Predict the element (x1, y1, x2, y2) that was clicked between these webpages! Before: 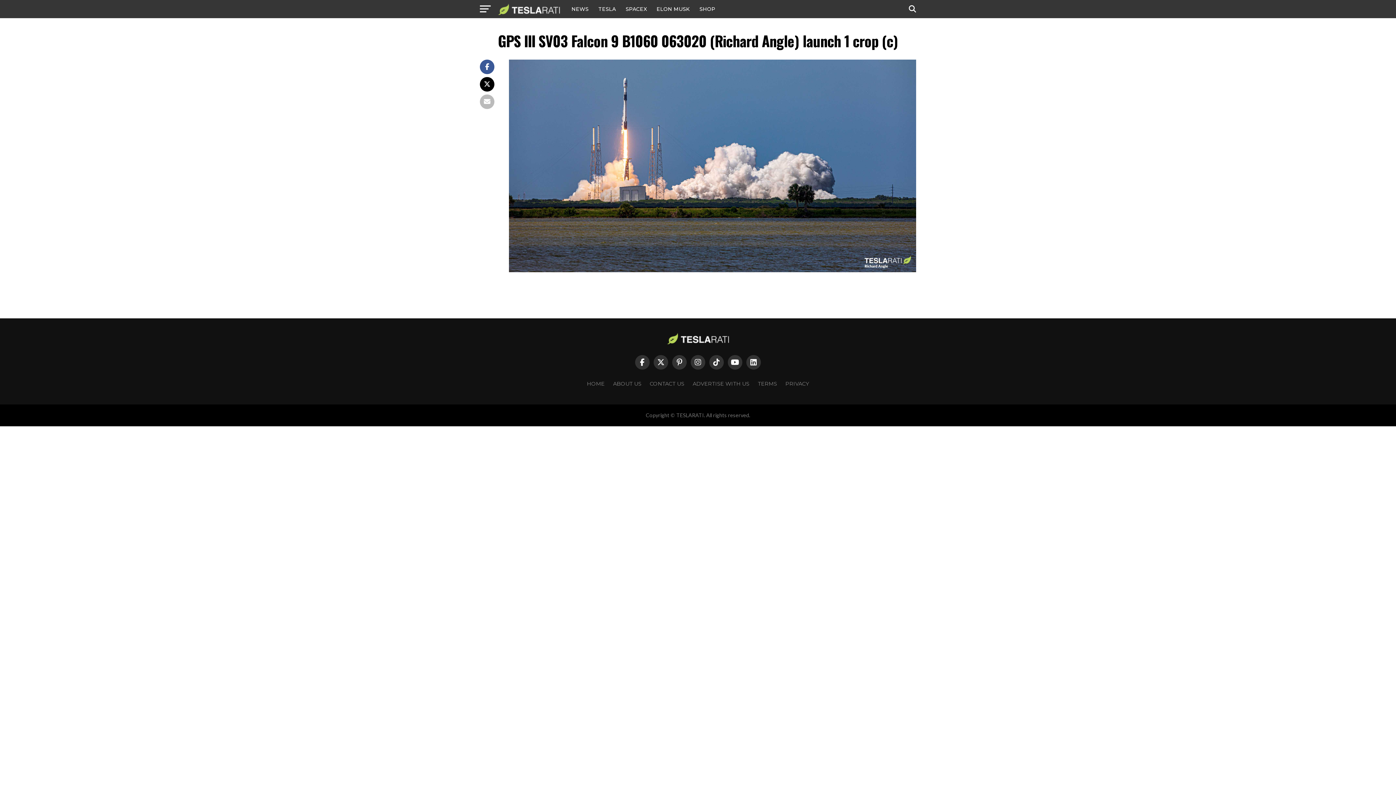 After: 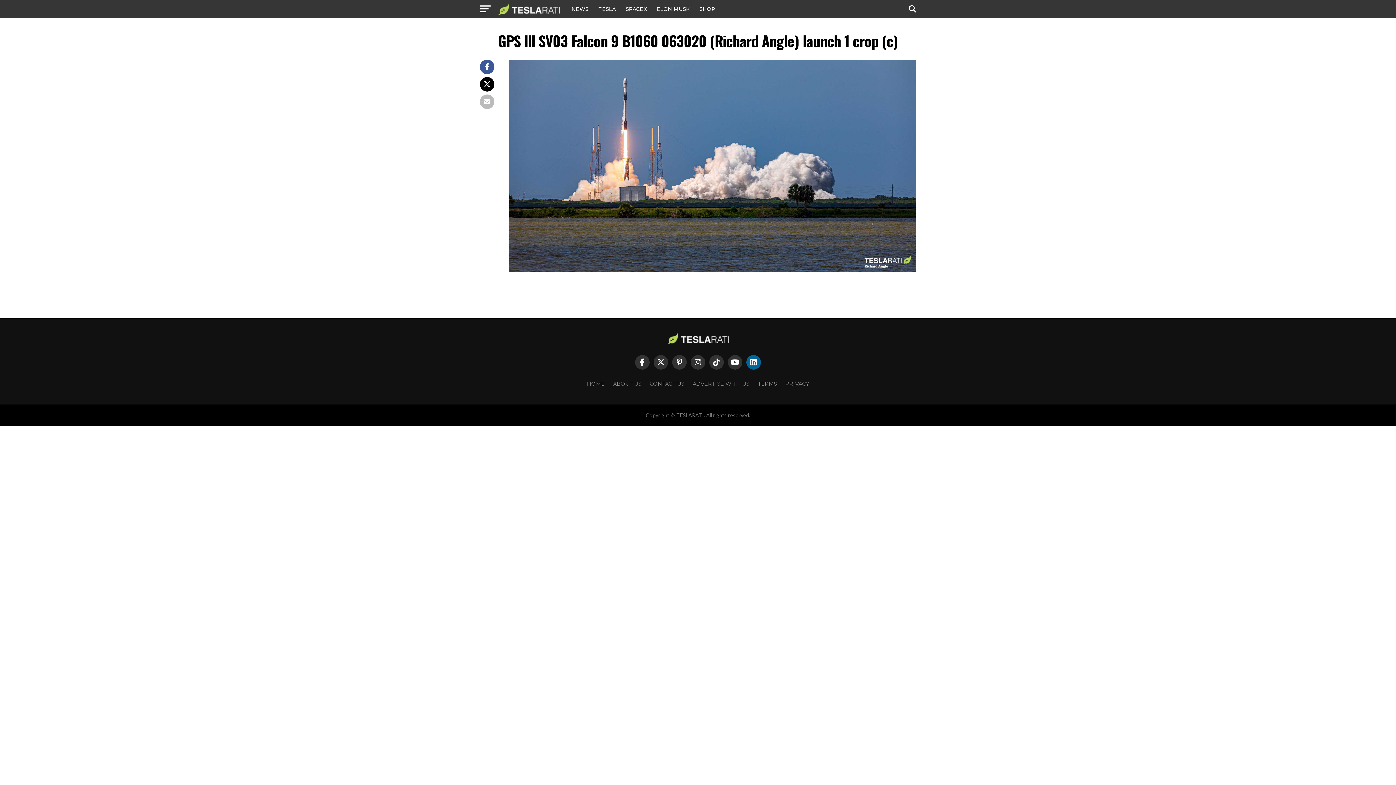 Action: bbox: (746, 355, 761, 369)